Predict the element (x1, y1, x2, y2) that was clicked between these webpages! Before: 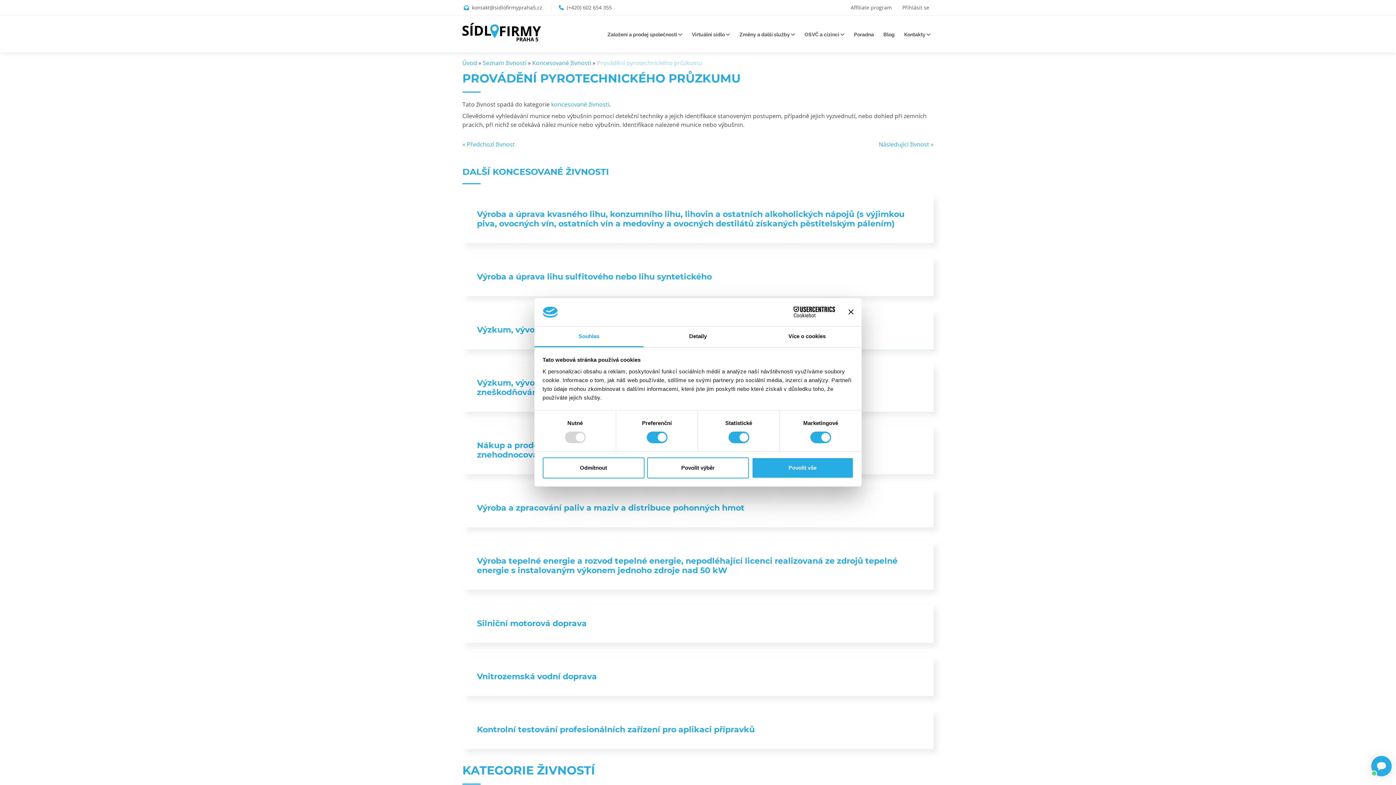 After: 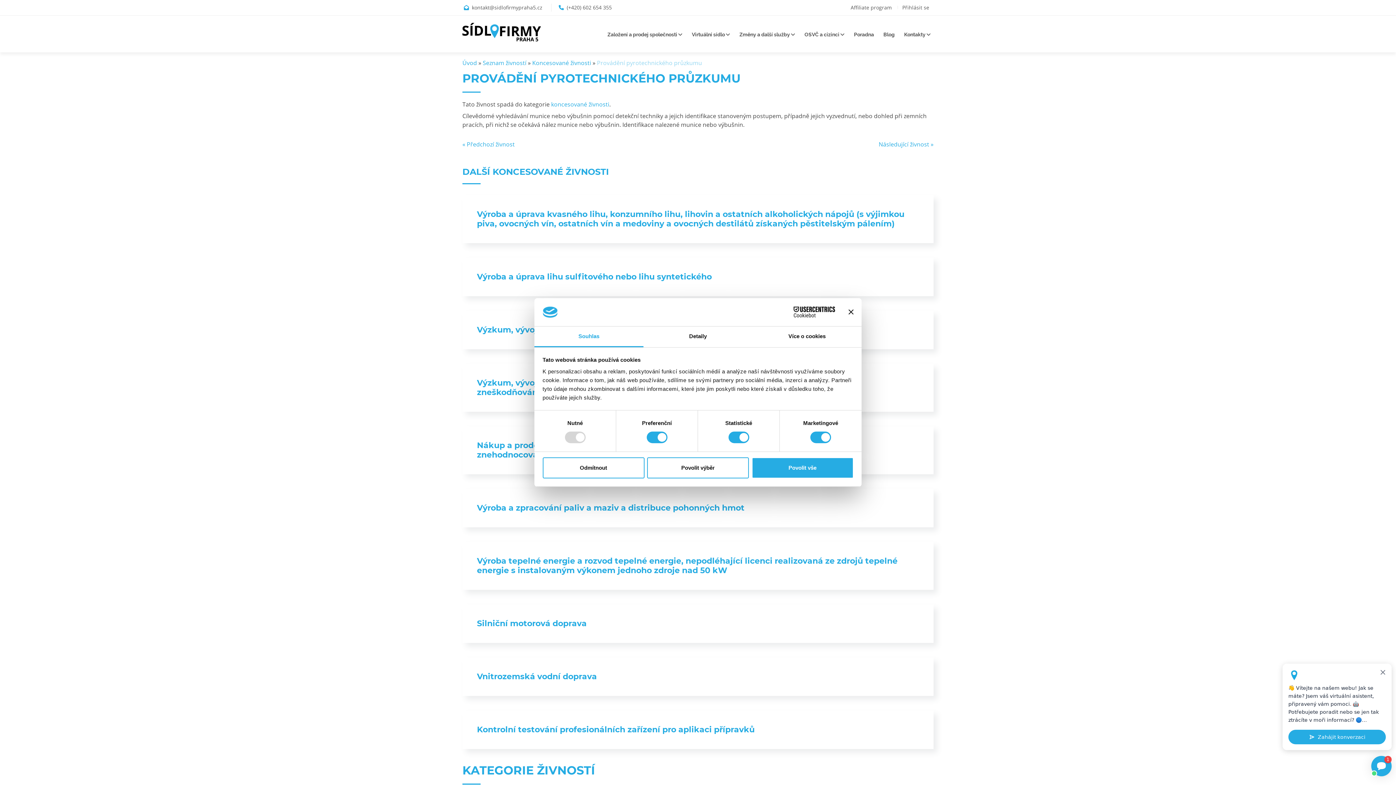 Action: bbox: (771, 306, 835, 317) label: Cookiebot - opens in a new window